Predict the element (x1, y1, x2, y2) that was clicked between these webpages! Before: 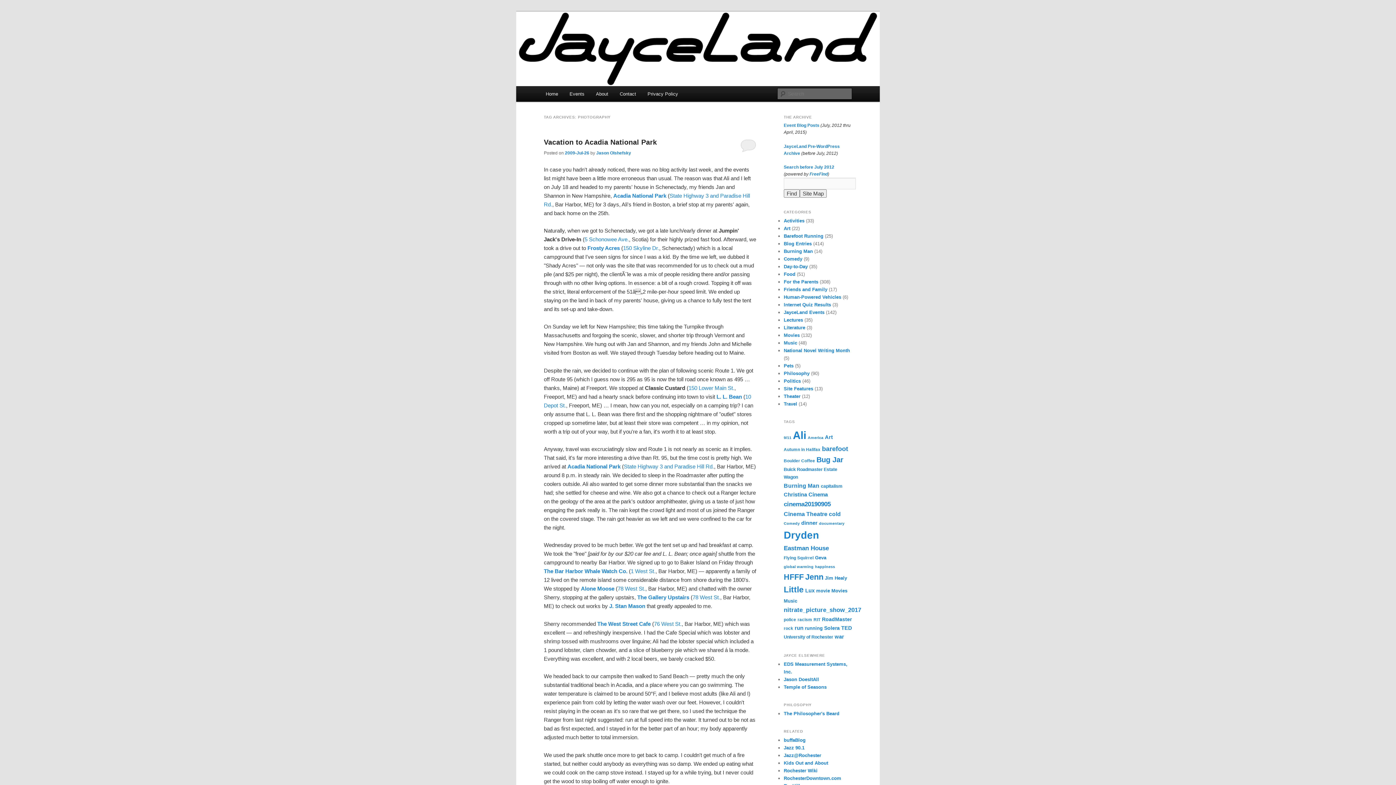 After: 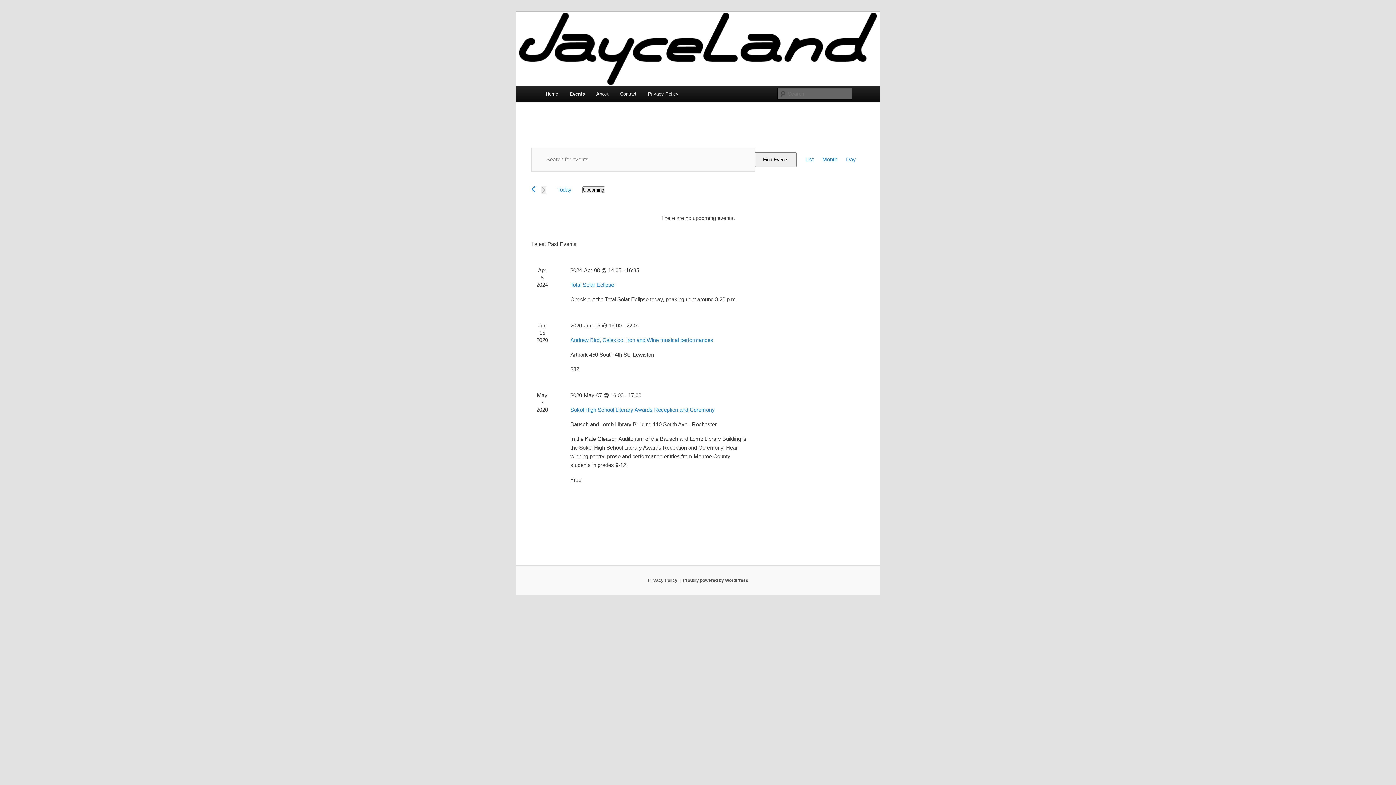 Action: bbox: (563, 86, 590, 101) label: Events